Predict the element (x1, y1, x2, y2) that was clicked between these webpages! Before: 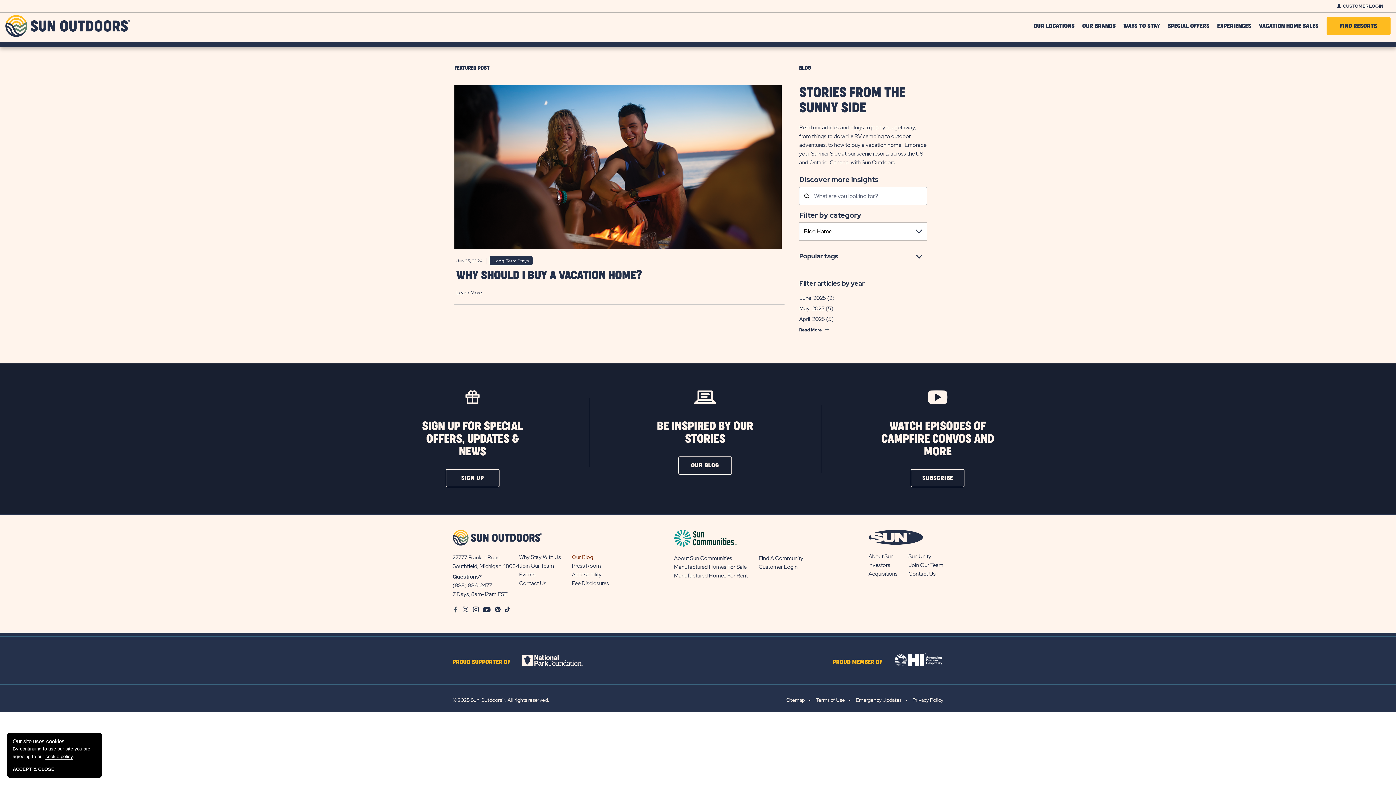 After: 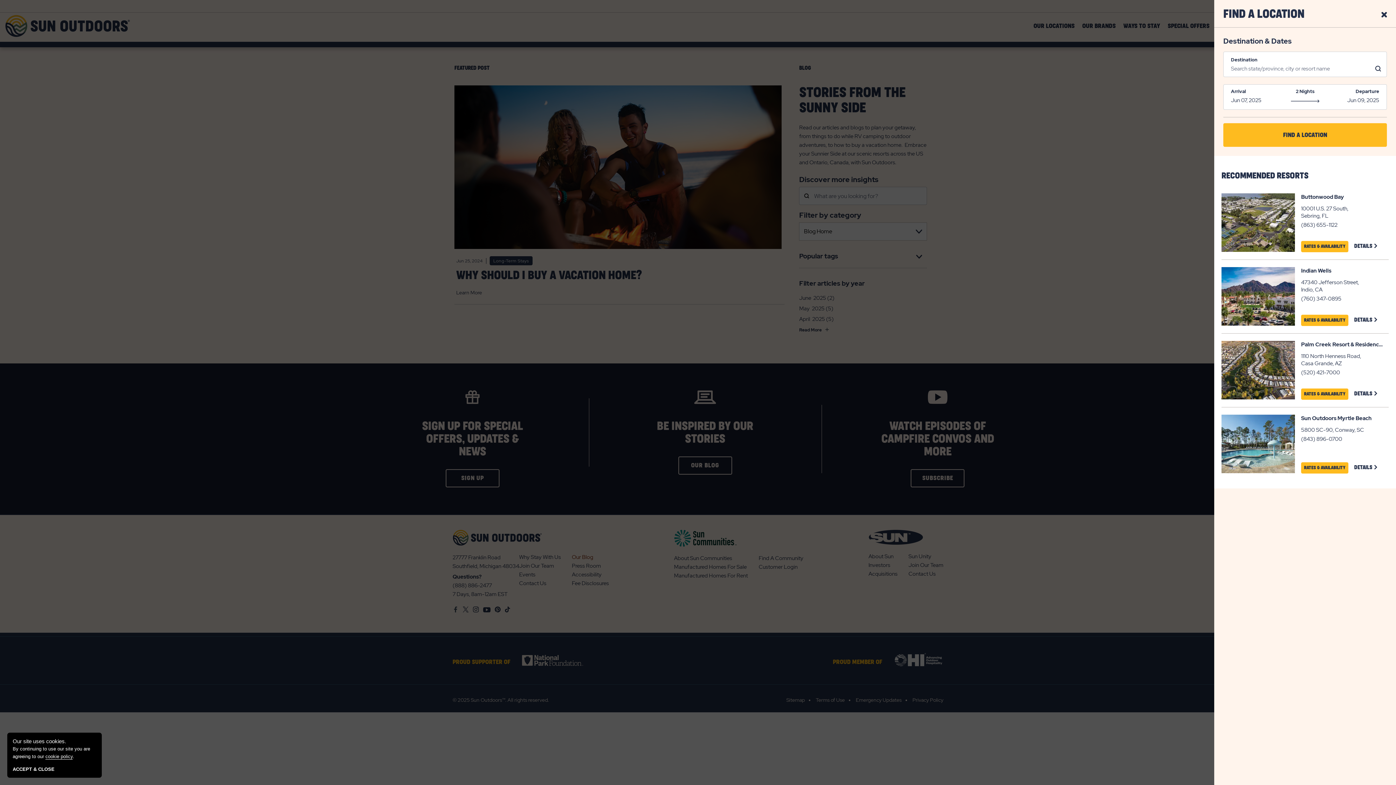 Action: bbox: (1326, 16, 1390, 35) label: FIND RESORTS